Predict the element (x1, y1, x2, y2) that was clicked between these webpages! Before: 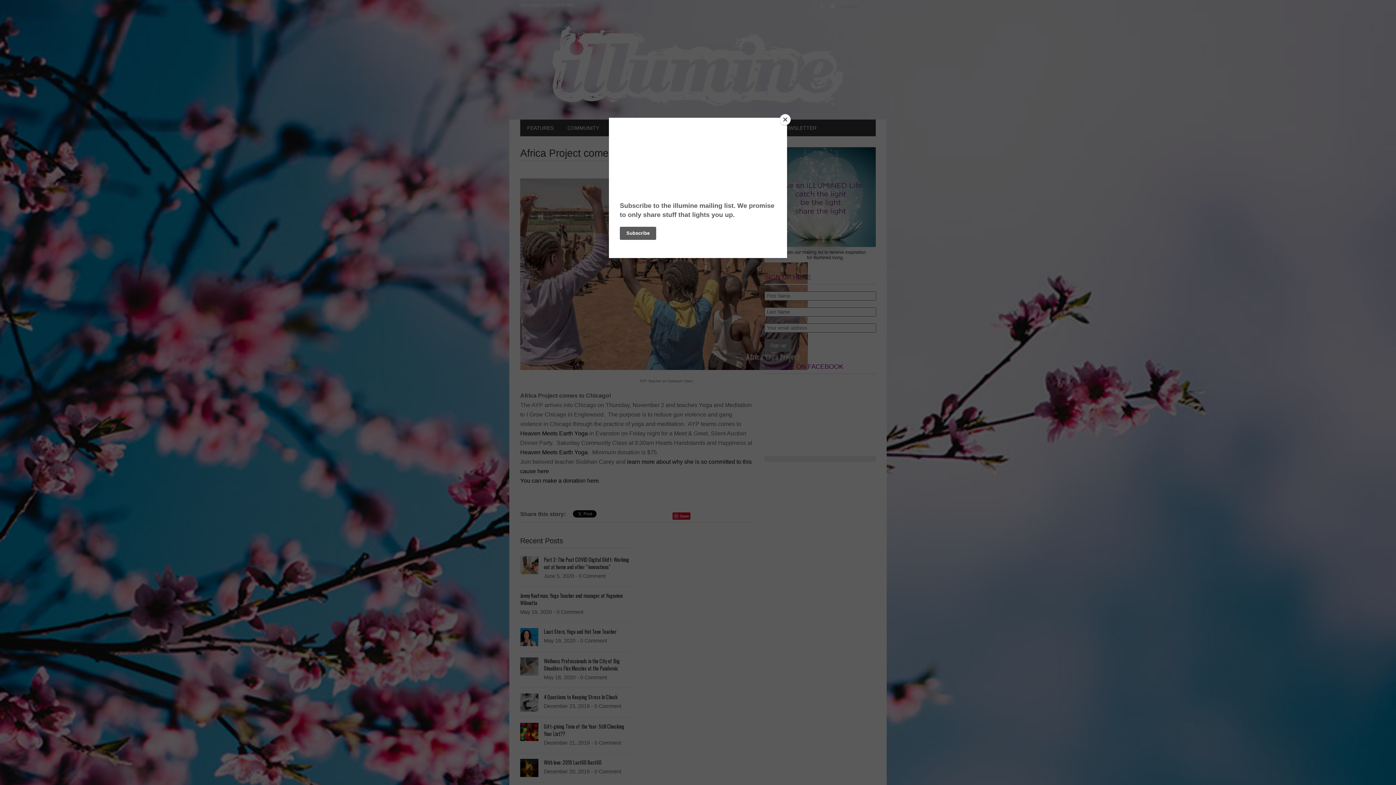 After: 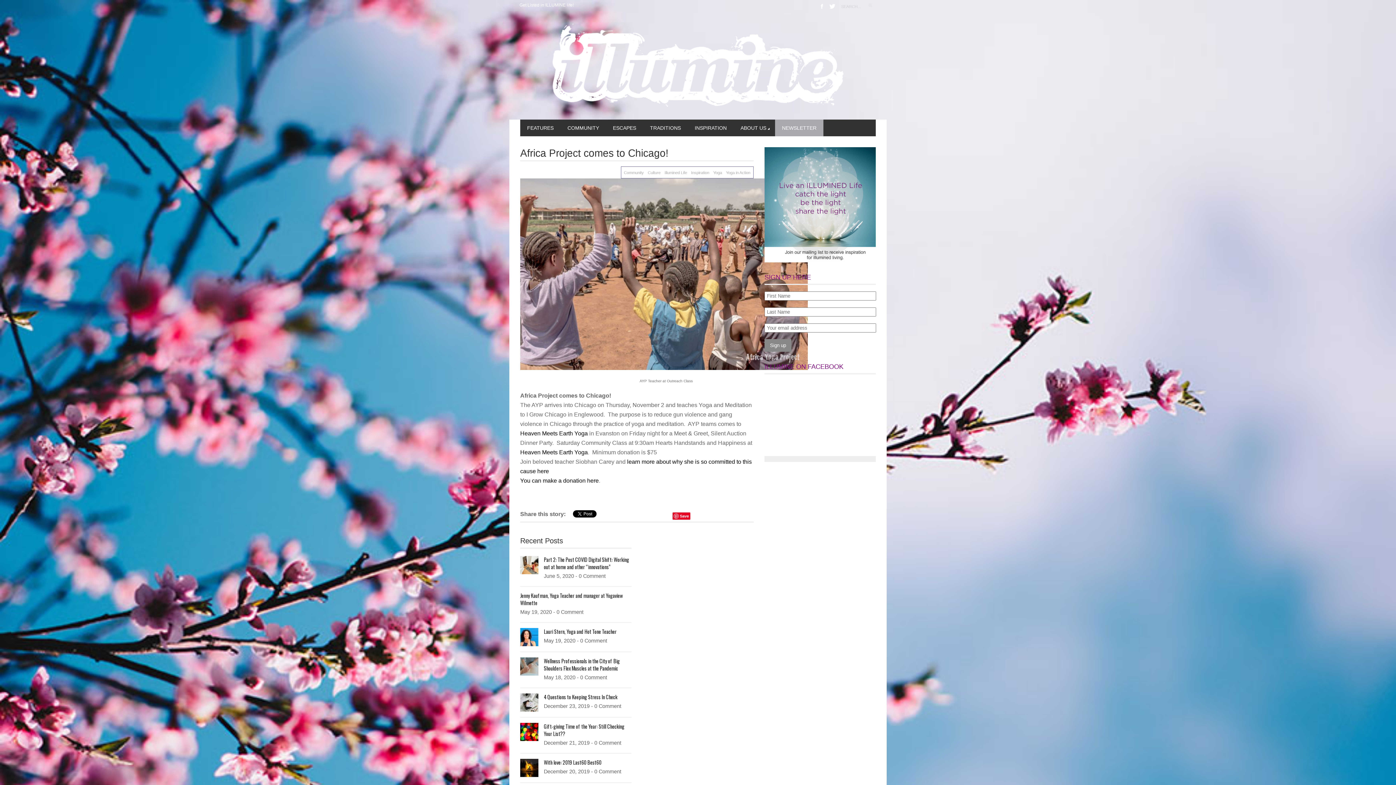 Action: bbox: (780, 114, 790, 125) label: Close